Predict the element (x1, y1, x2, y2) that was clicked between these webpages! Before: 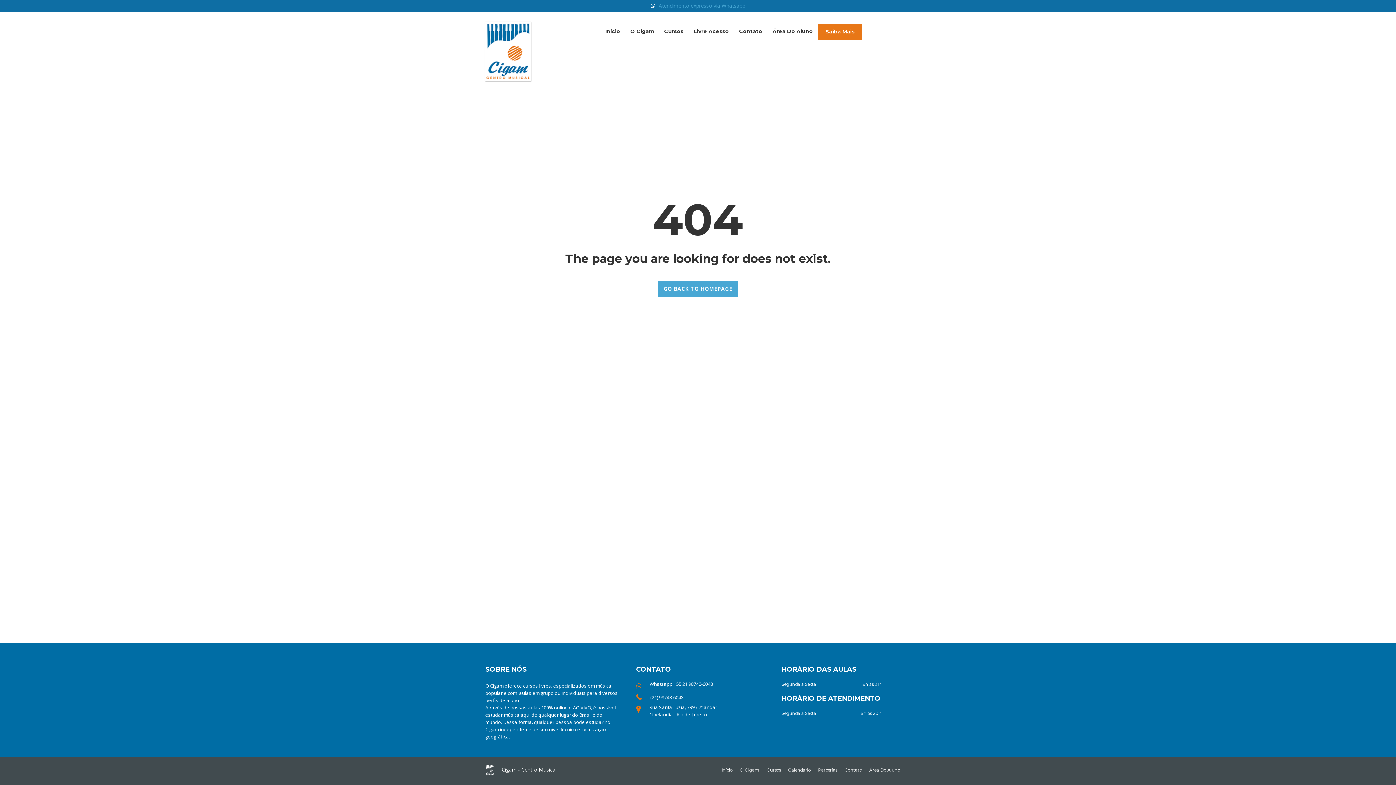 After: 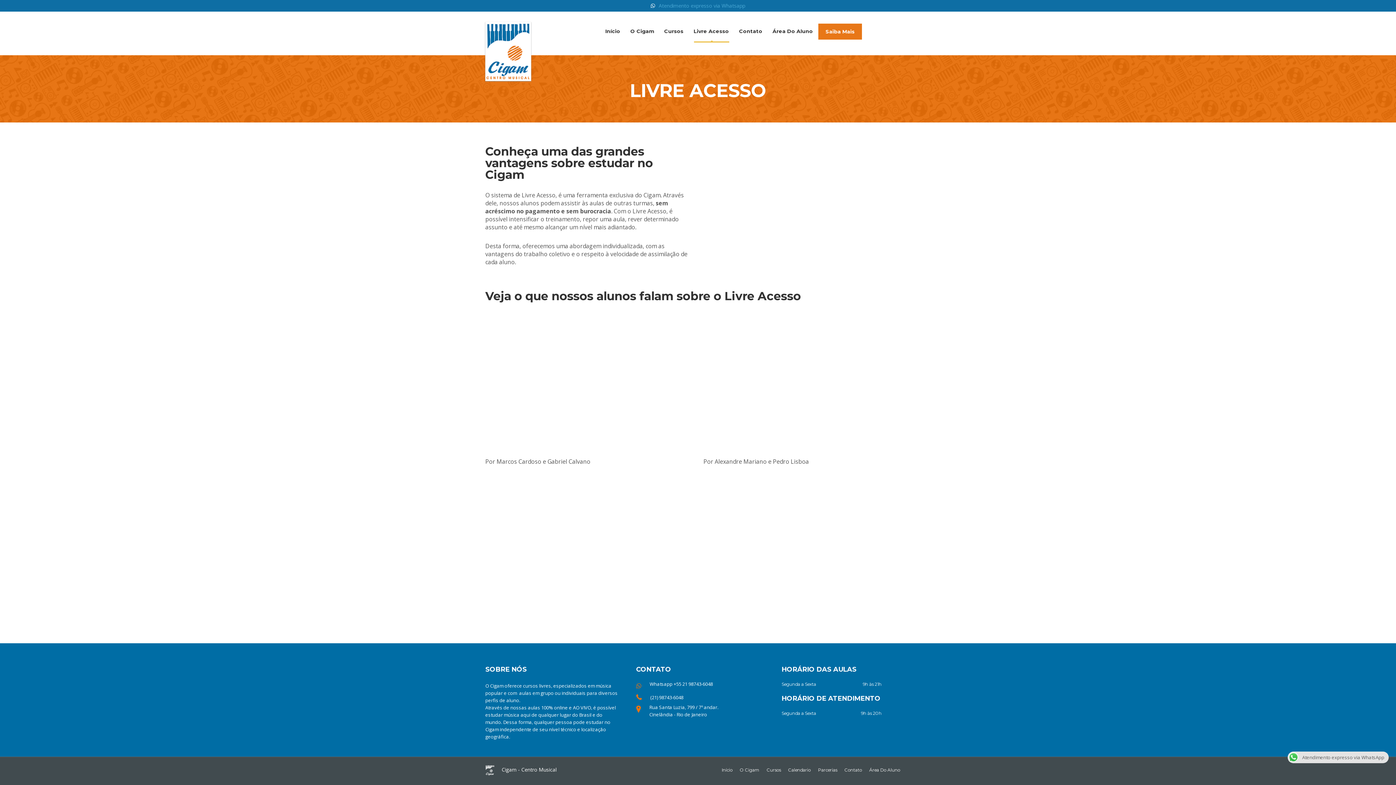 Action: label: Livre Acesso bbox: (693, 25, 729, 37)